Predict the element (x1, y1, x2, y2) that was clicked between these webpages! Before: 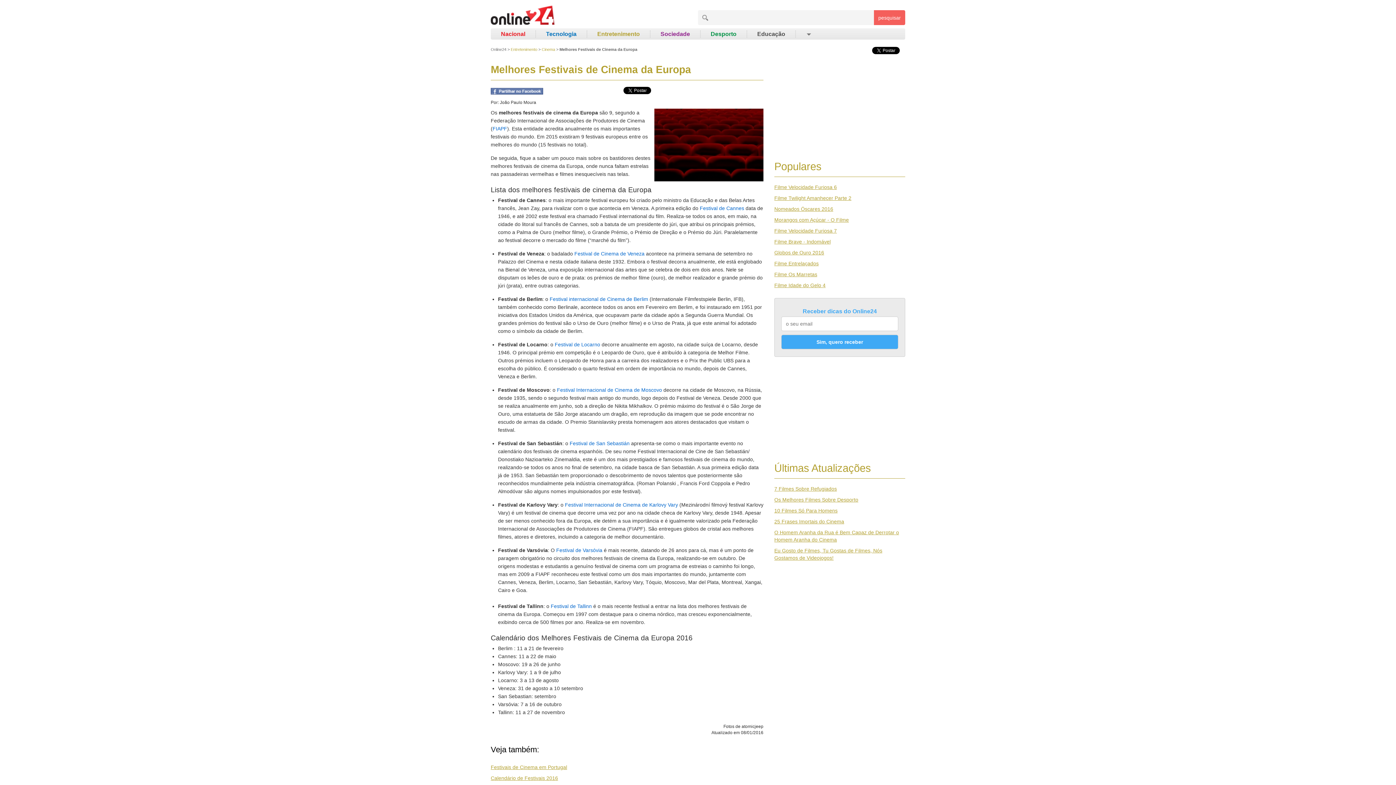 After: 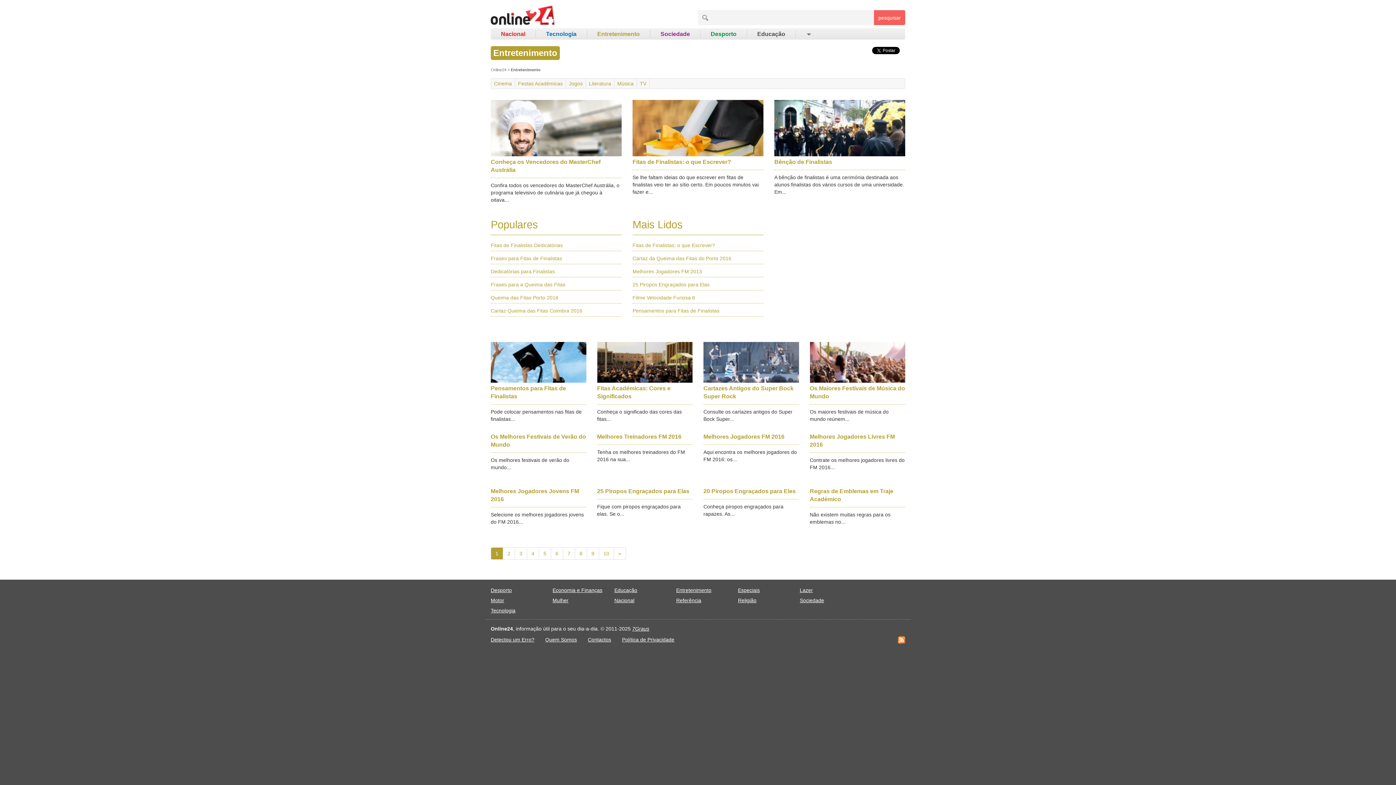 Action: label: Entretenimento bbox: (586, 30, 650, 37)